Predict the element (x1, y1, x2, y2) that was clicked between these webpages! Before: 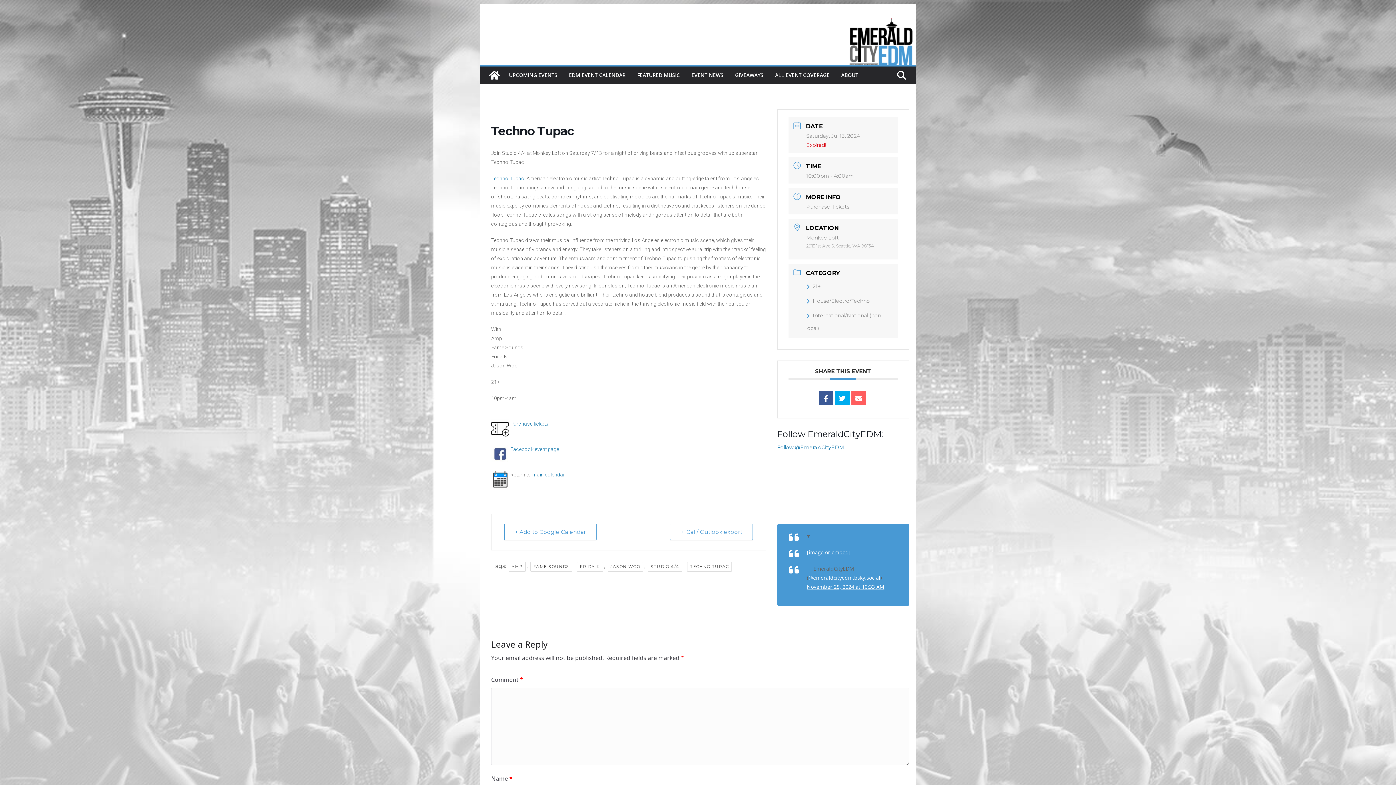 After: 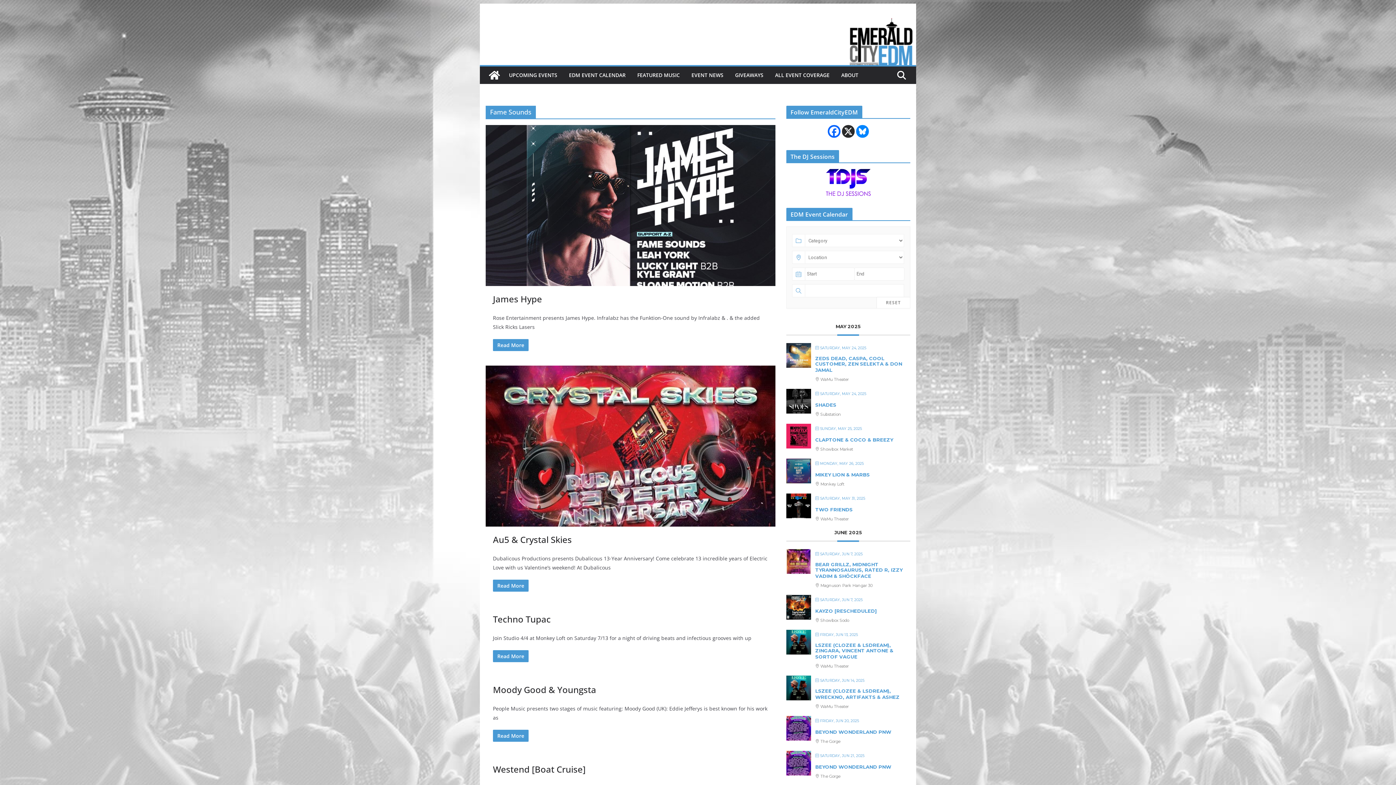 Action: bbox: (530, 562, 572, 572) label: FAME SOUNDS